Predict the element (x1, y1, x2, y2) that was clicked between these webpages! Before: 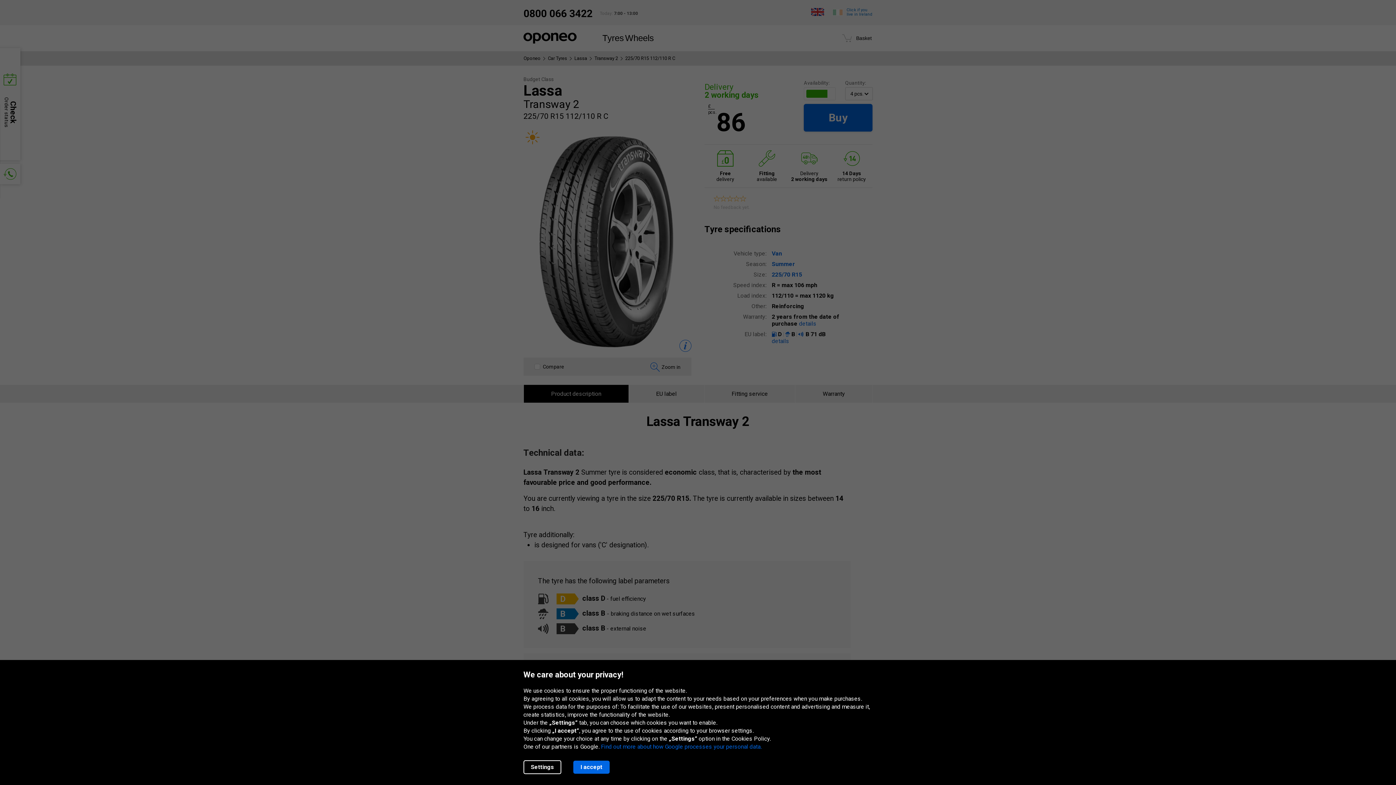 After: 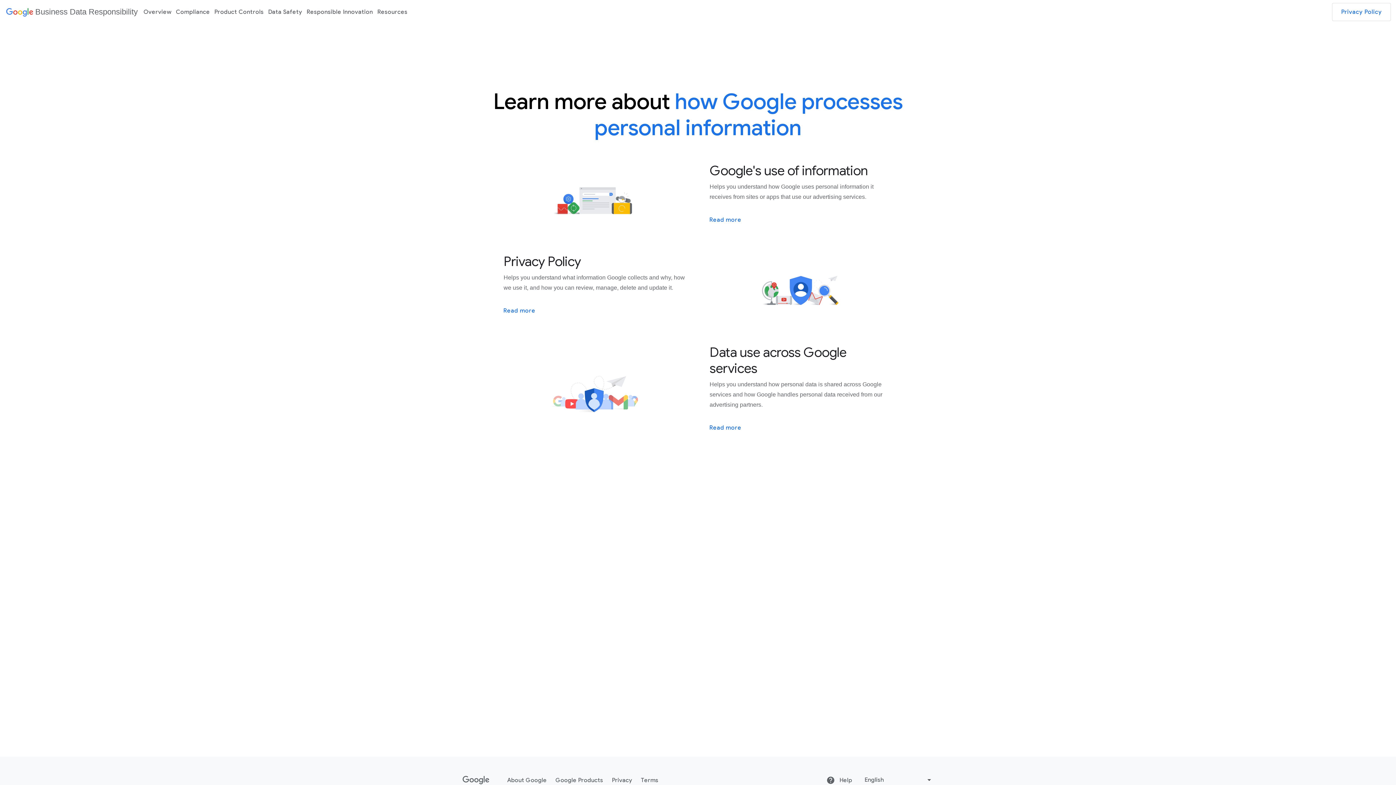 Action: bbox: (601, 743, 761, 750) label: Find out more about how Google processes your personal data.